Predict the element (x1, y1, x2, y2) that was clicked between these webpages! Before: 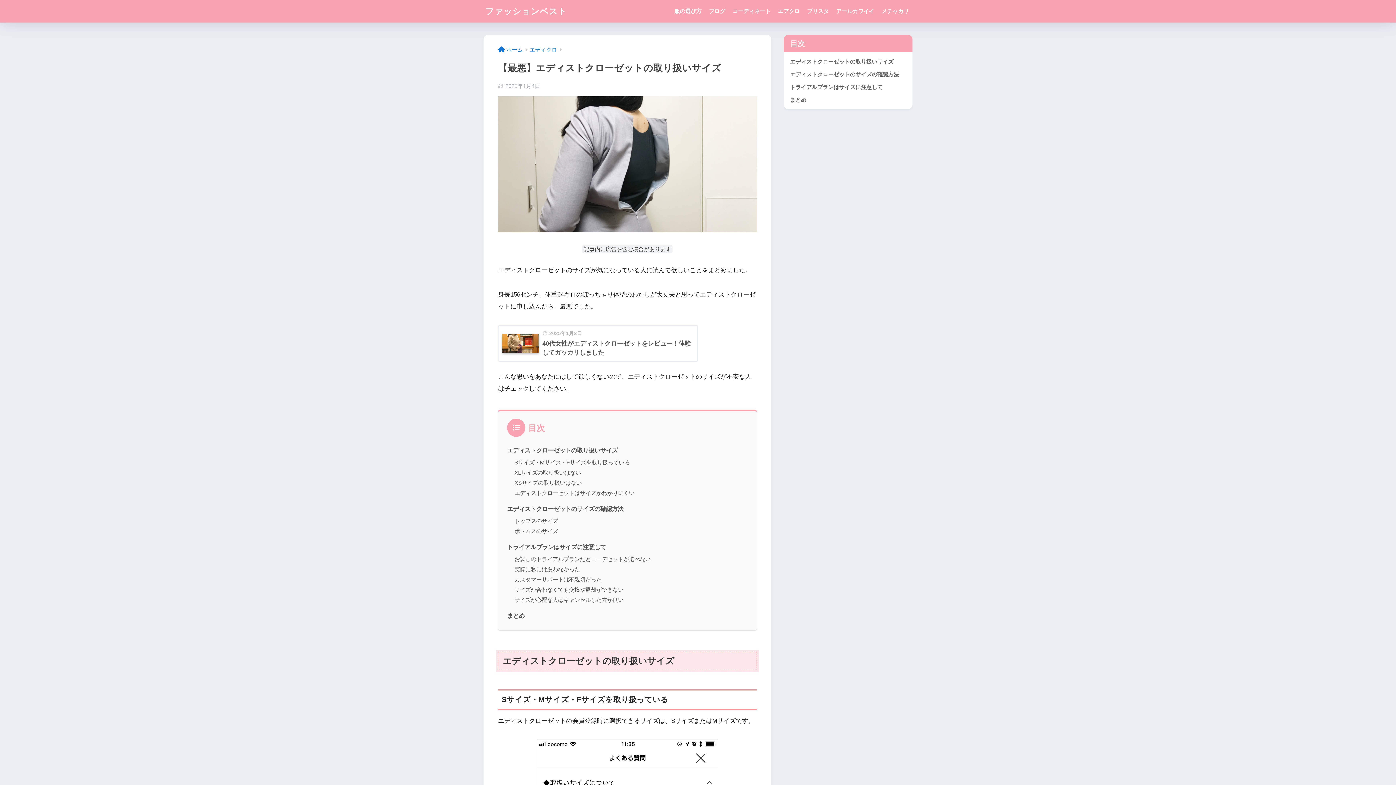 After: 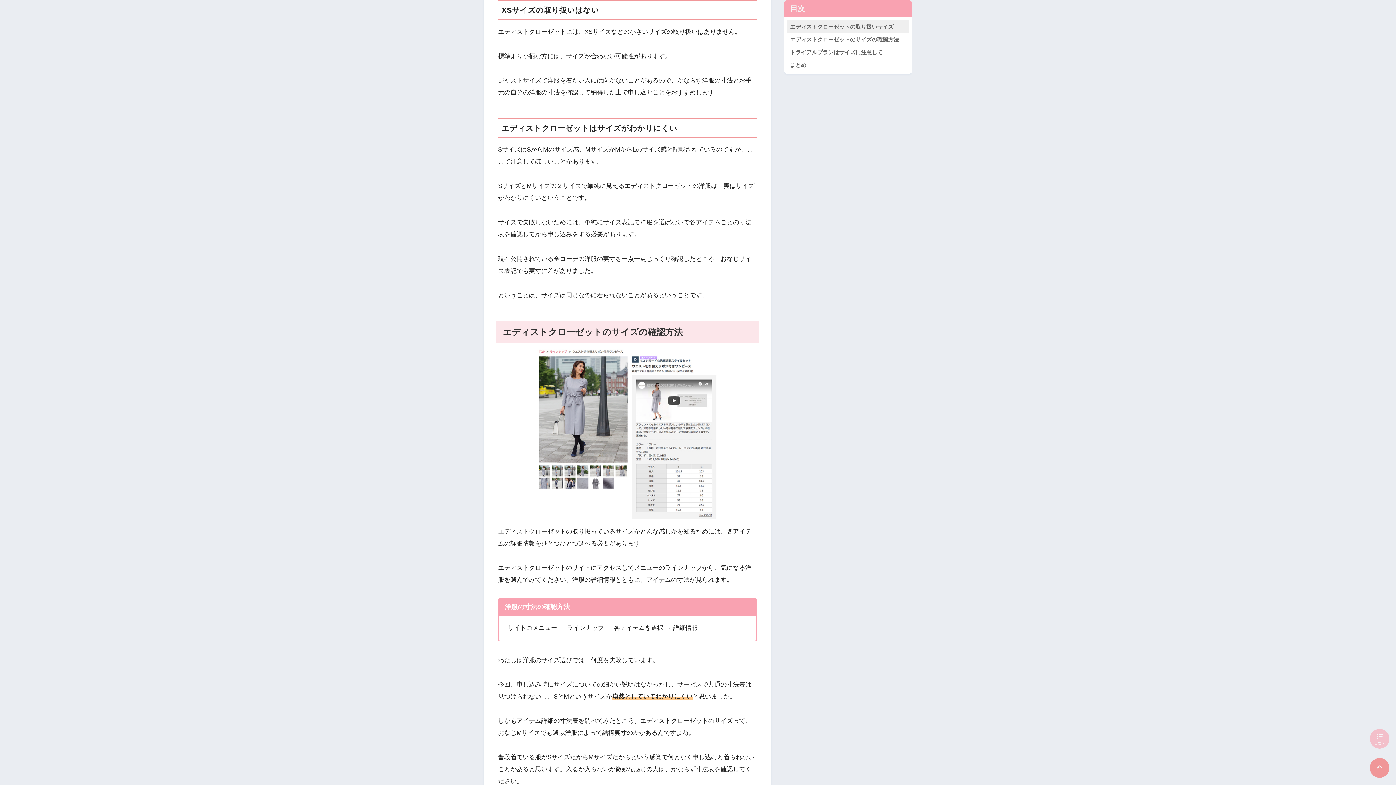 Action: label: XSサイズの取り扱いはない bbox: (514, 480, 581, 486)